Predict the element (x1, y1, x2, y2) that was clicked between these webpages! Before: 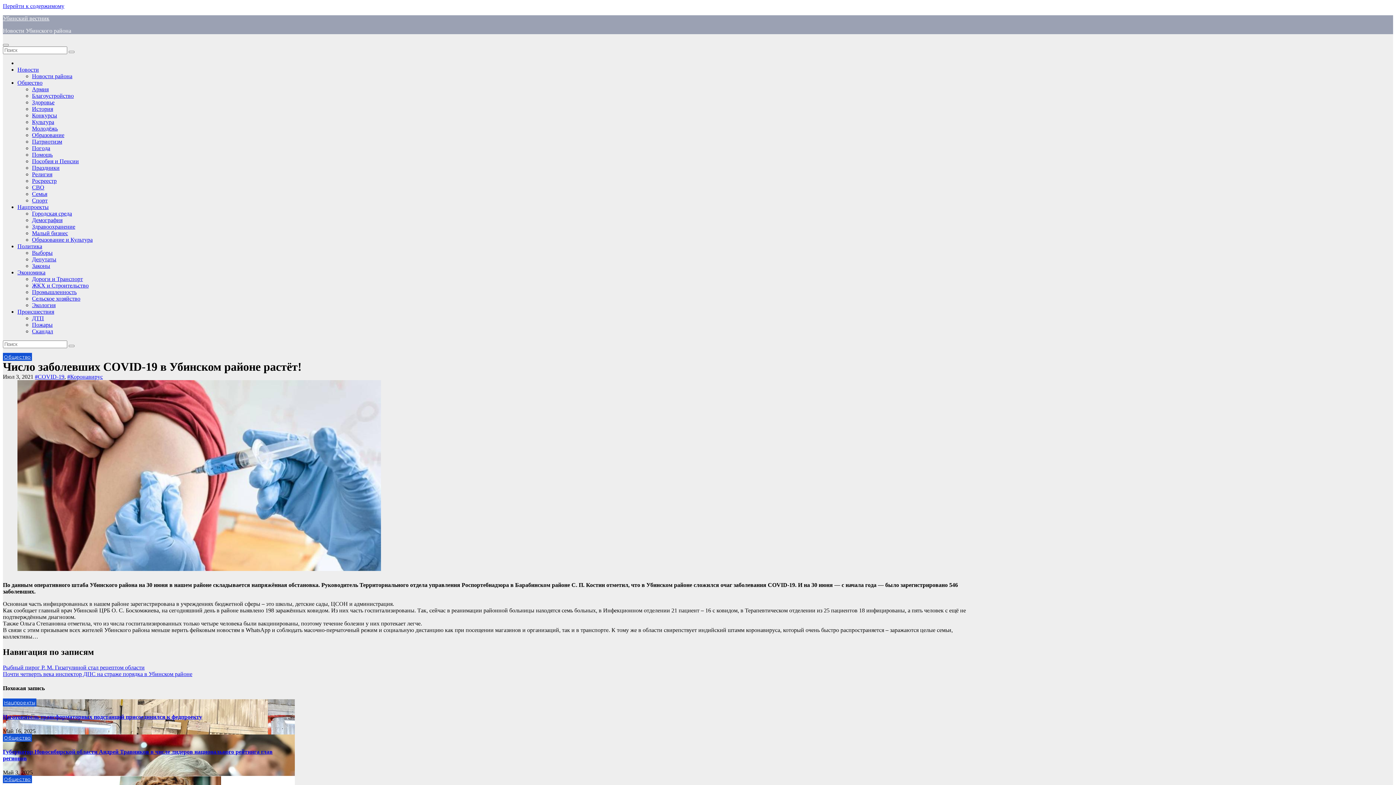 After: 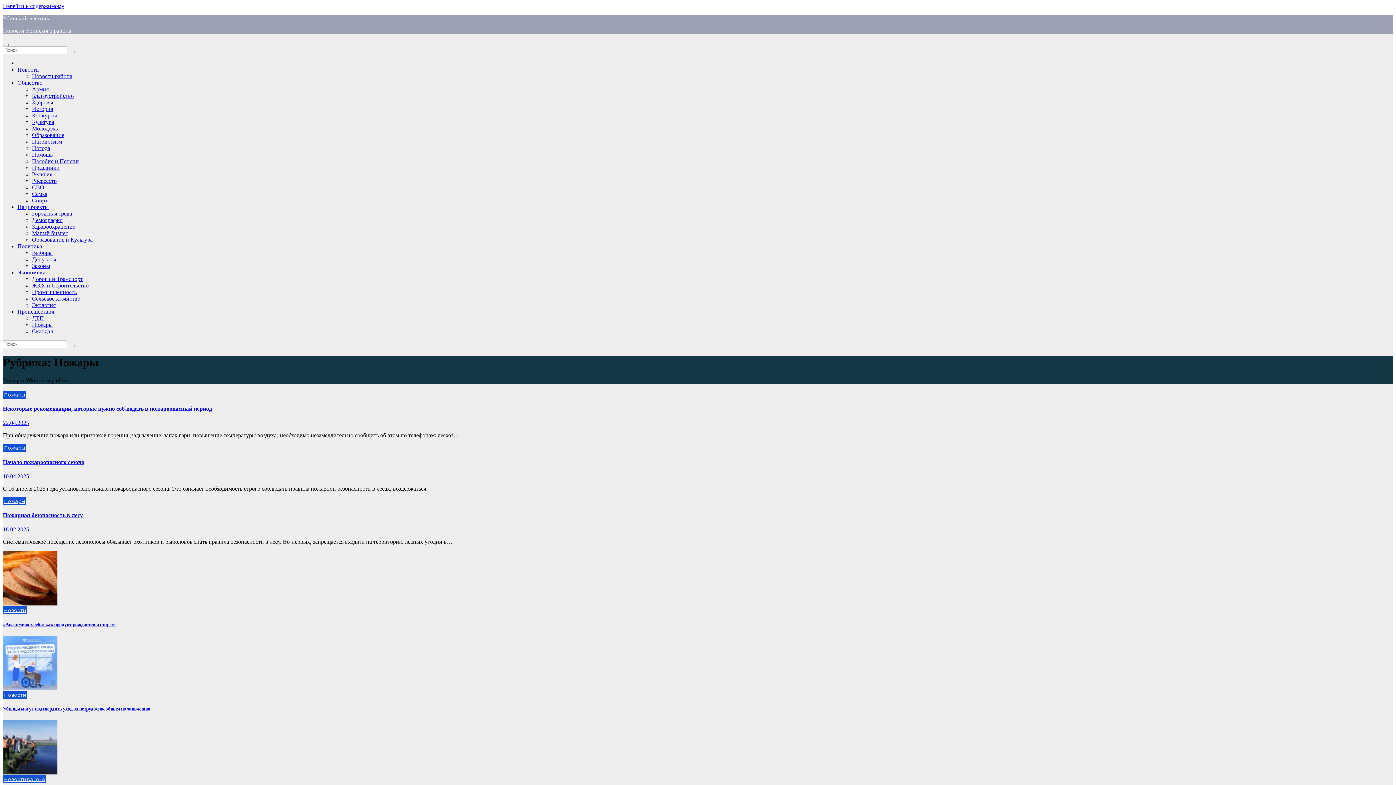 Action: bbox: (32, 321, 52, 328) label: Пожары